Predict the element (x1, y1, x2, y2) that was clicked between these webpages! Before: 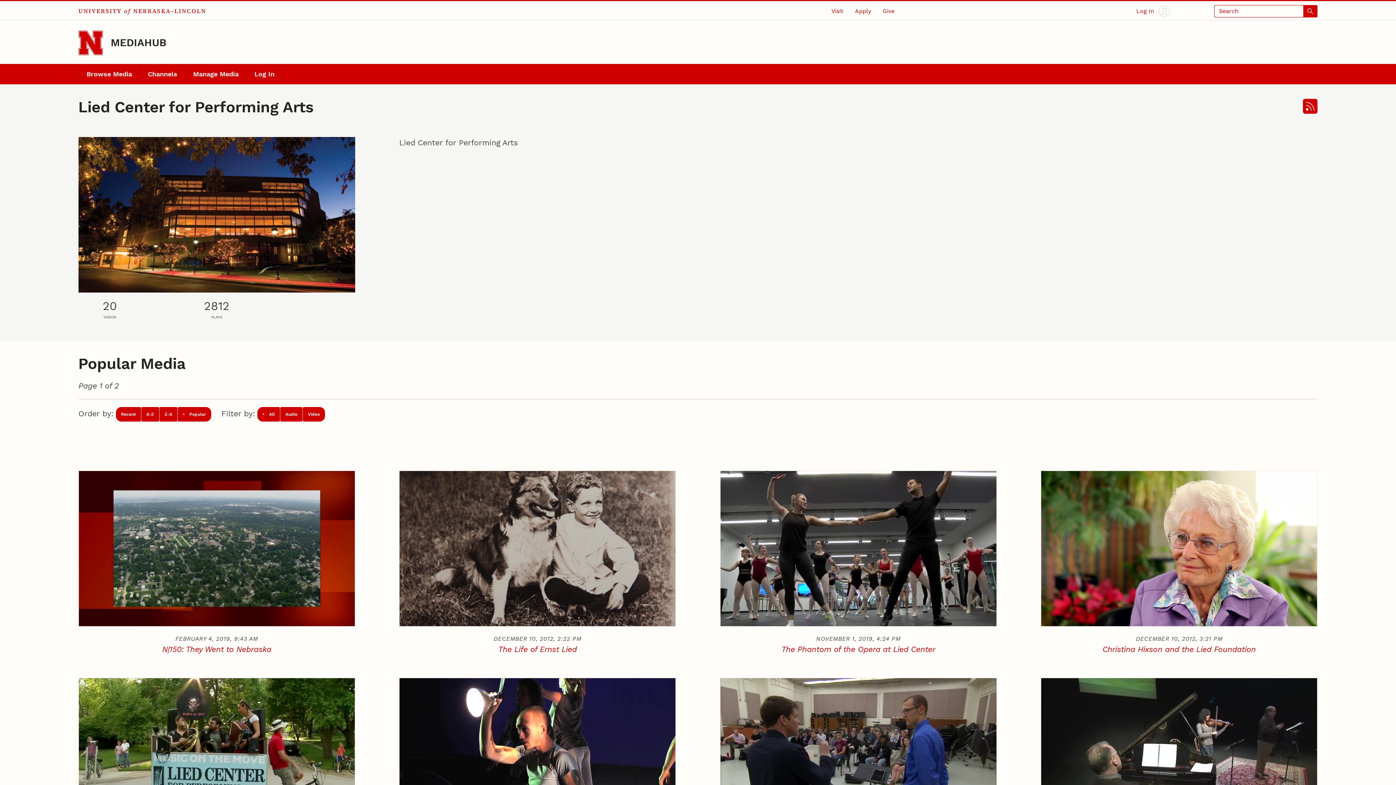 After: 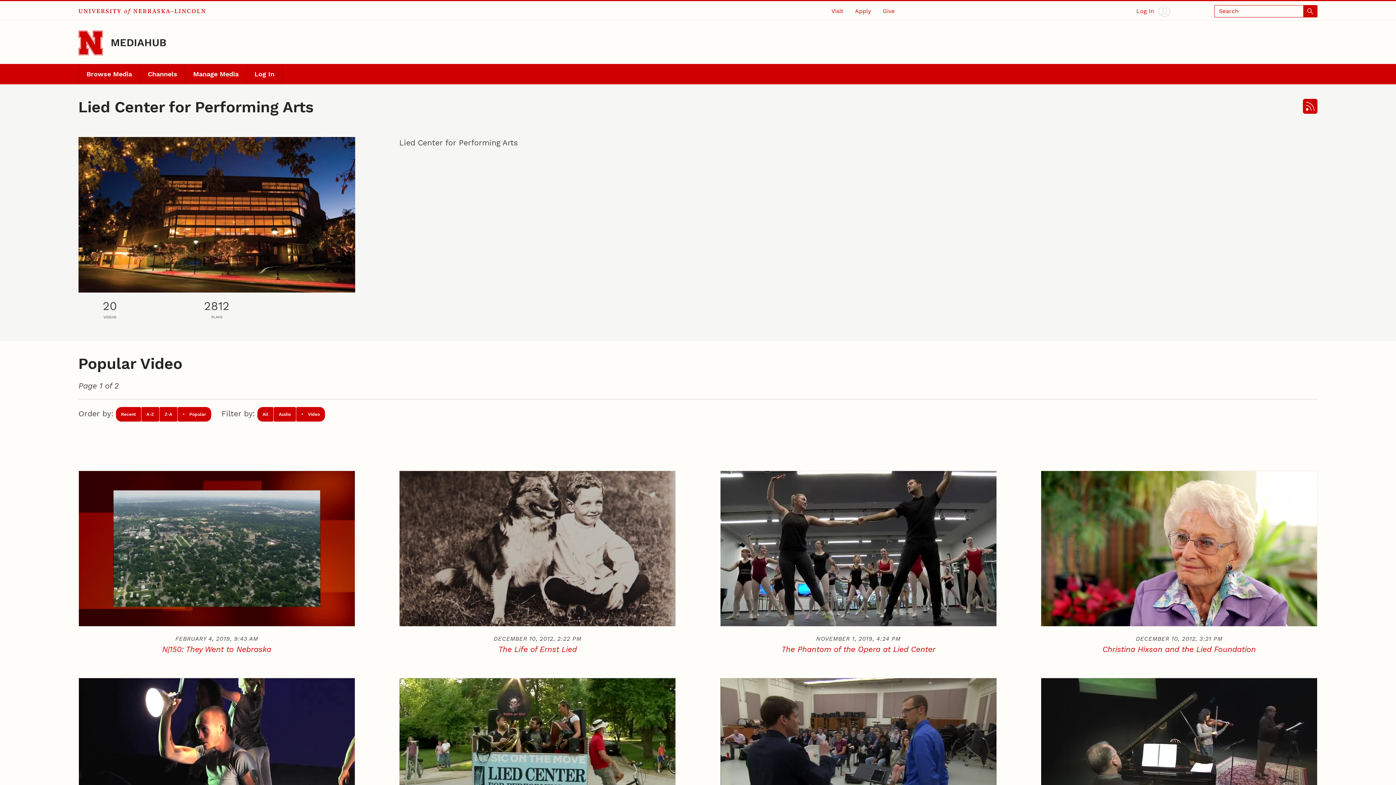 Action: label: Video bbox: (302, 407, 325, 421)